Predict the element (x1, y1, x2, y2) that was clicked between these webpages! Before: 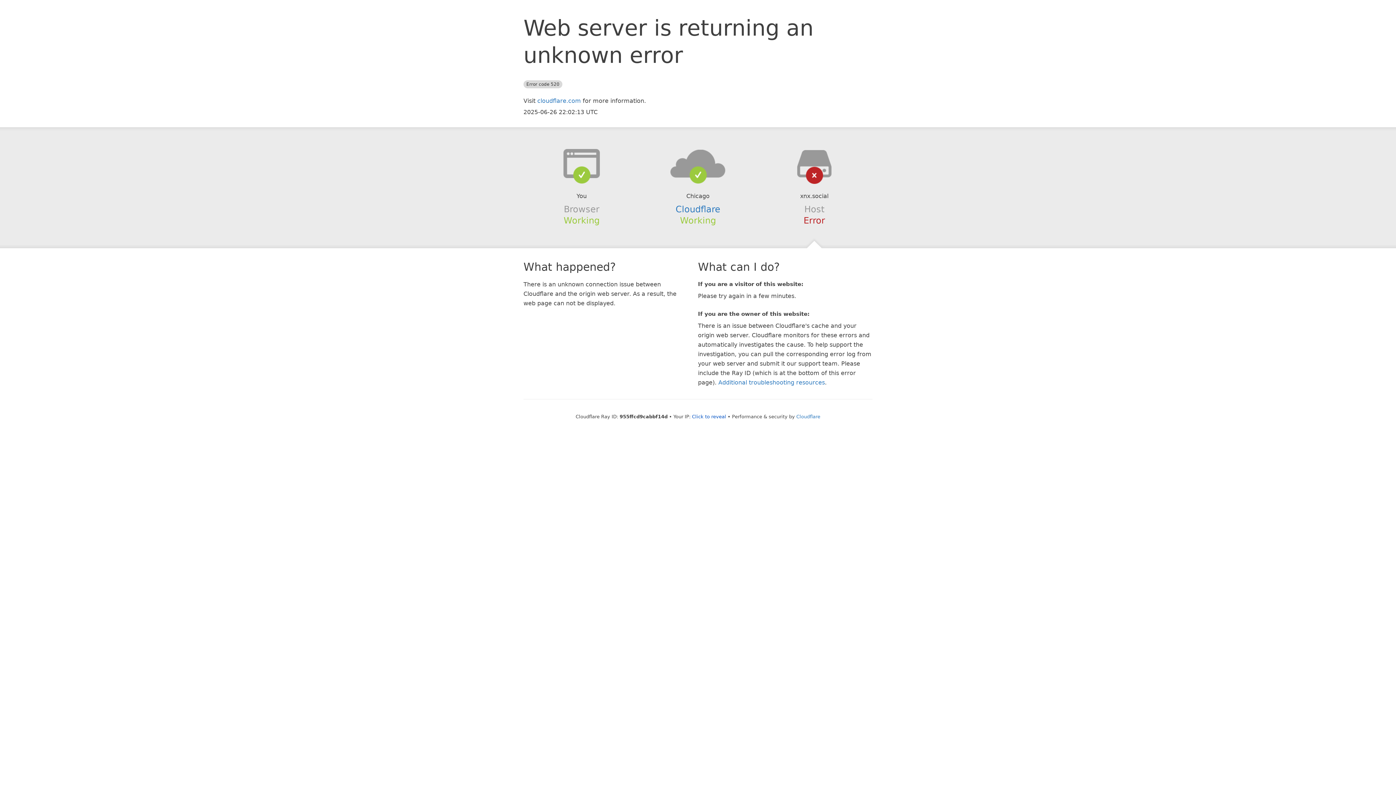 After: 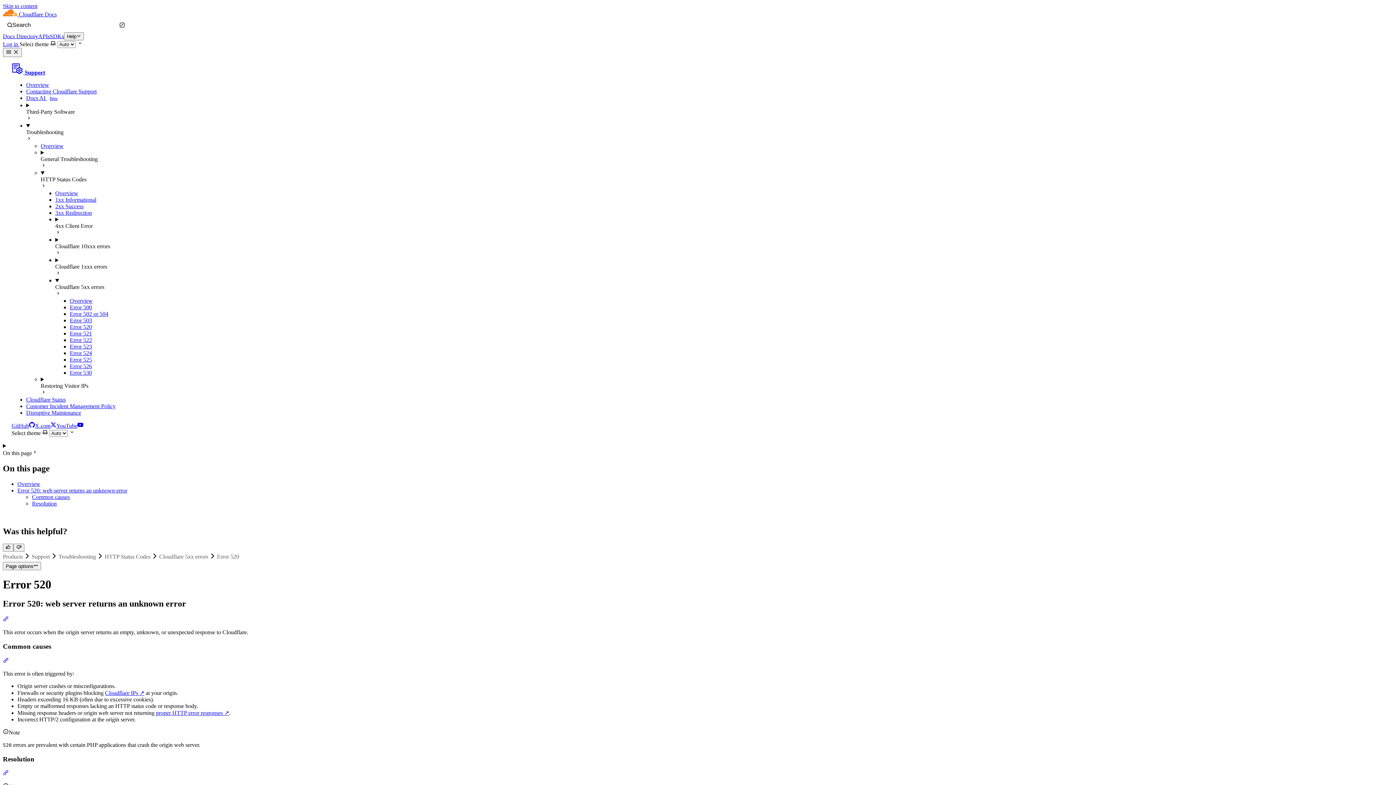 Action: bbox: (718, 379, 825, 386) label: Additional troubleshooting resources